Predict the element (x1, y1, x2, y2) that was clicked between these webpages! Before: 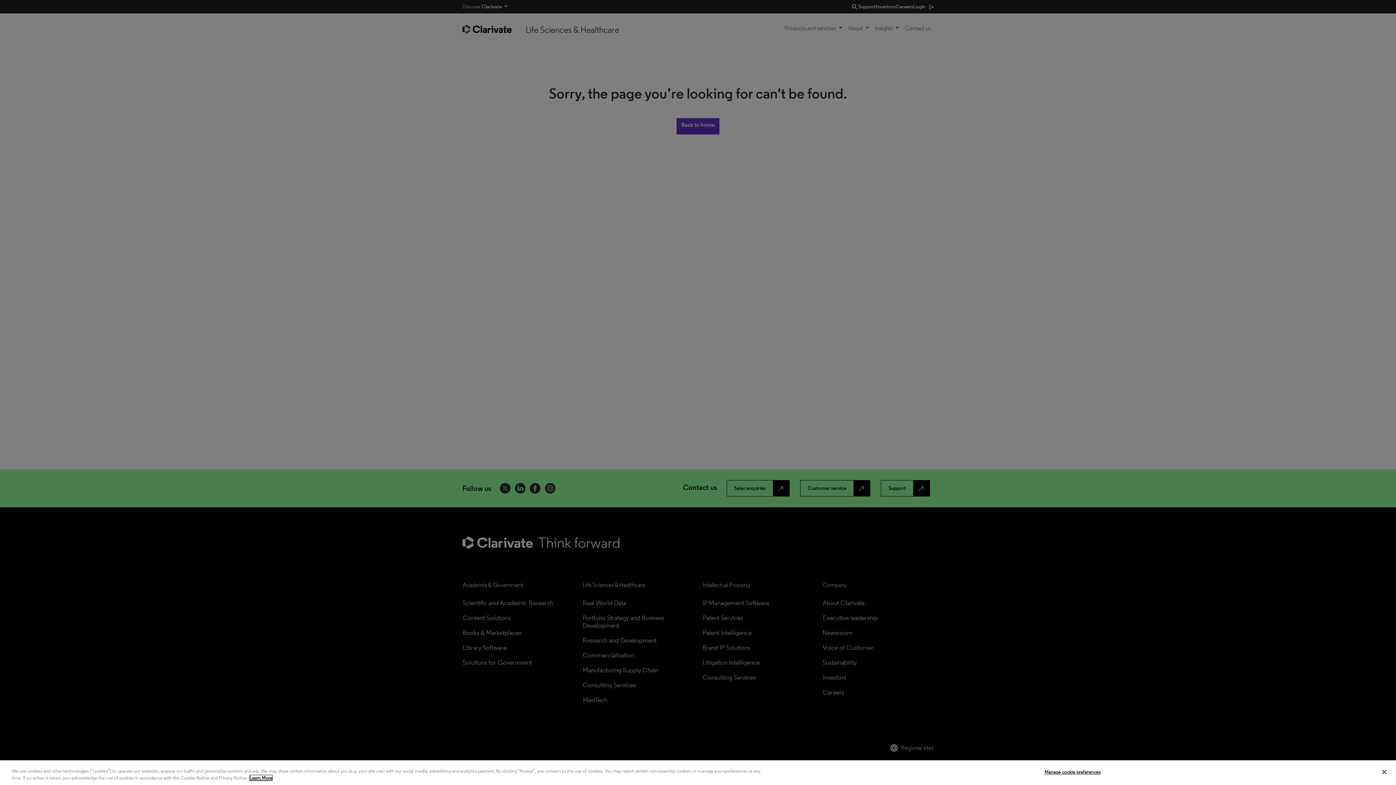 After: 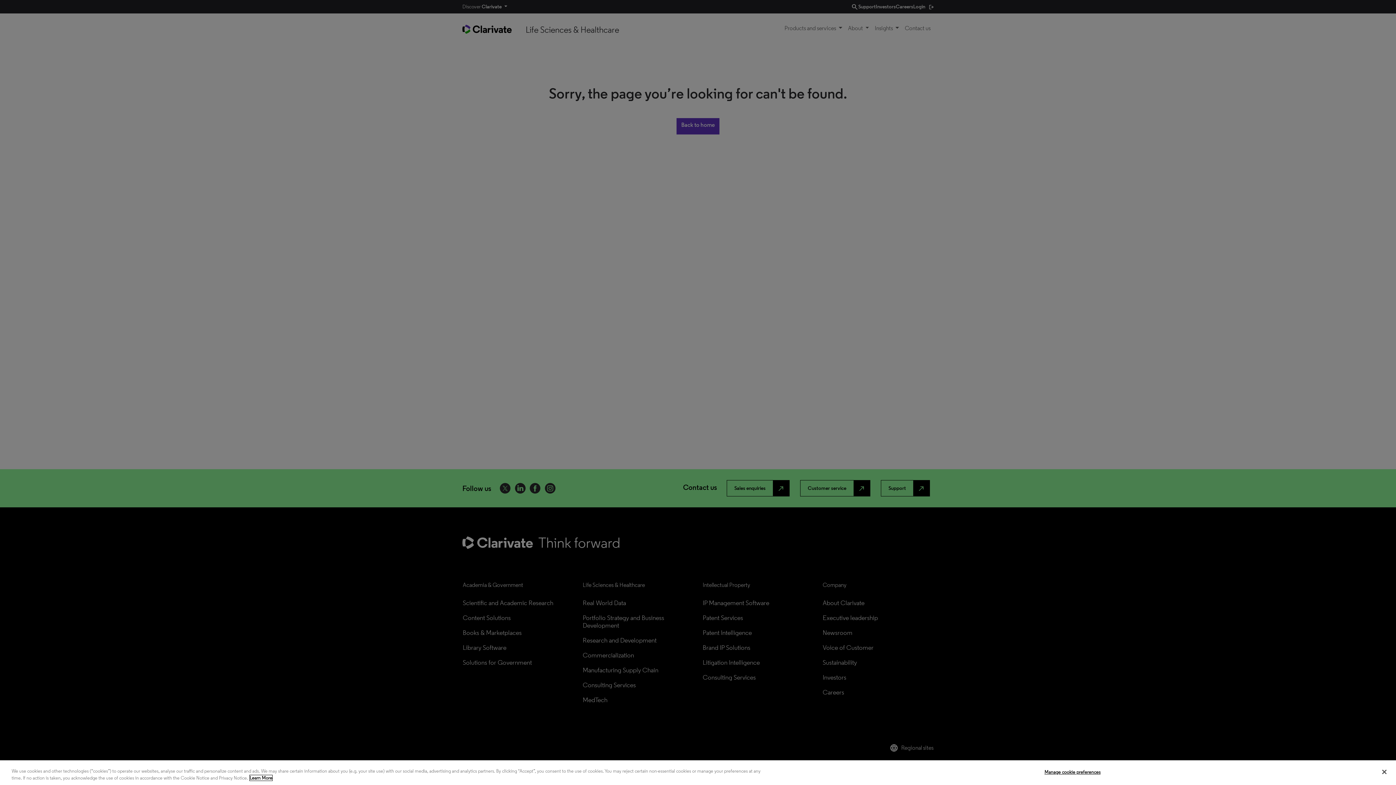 Action: bbox: (249, 775, 272, 781) label: More information about your privacy, opens in a new tab